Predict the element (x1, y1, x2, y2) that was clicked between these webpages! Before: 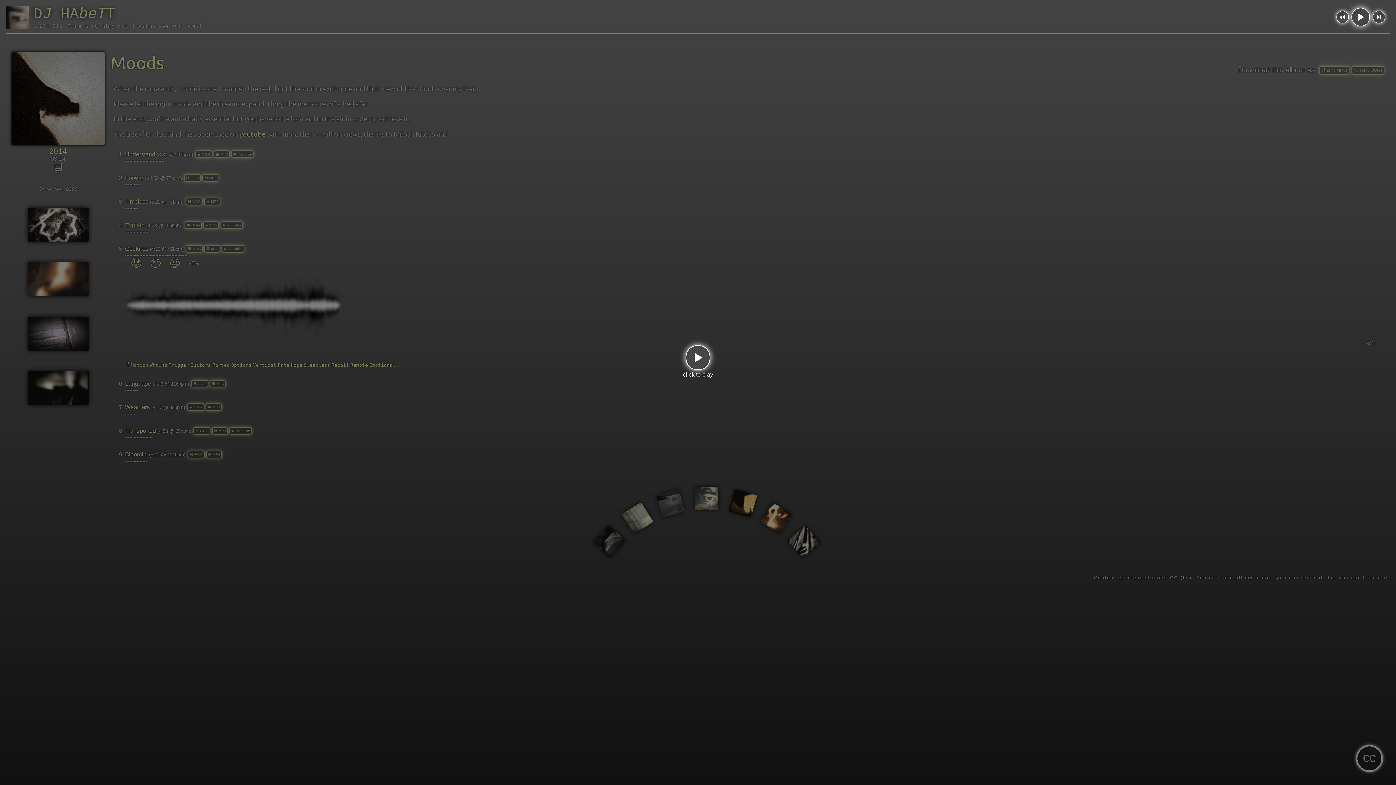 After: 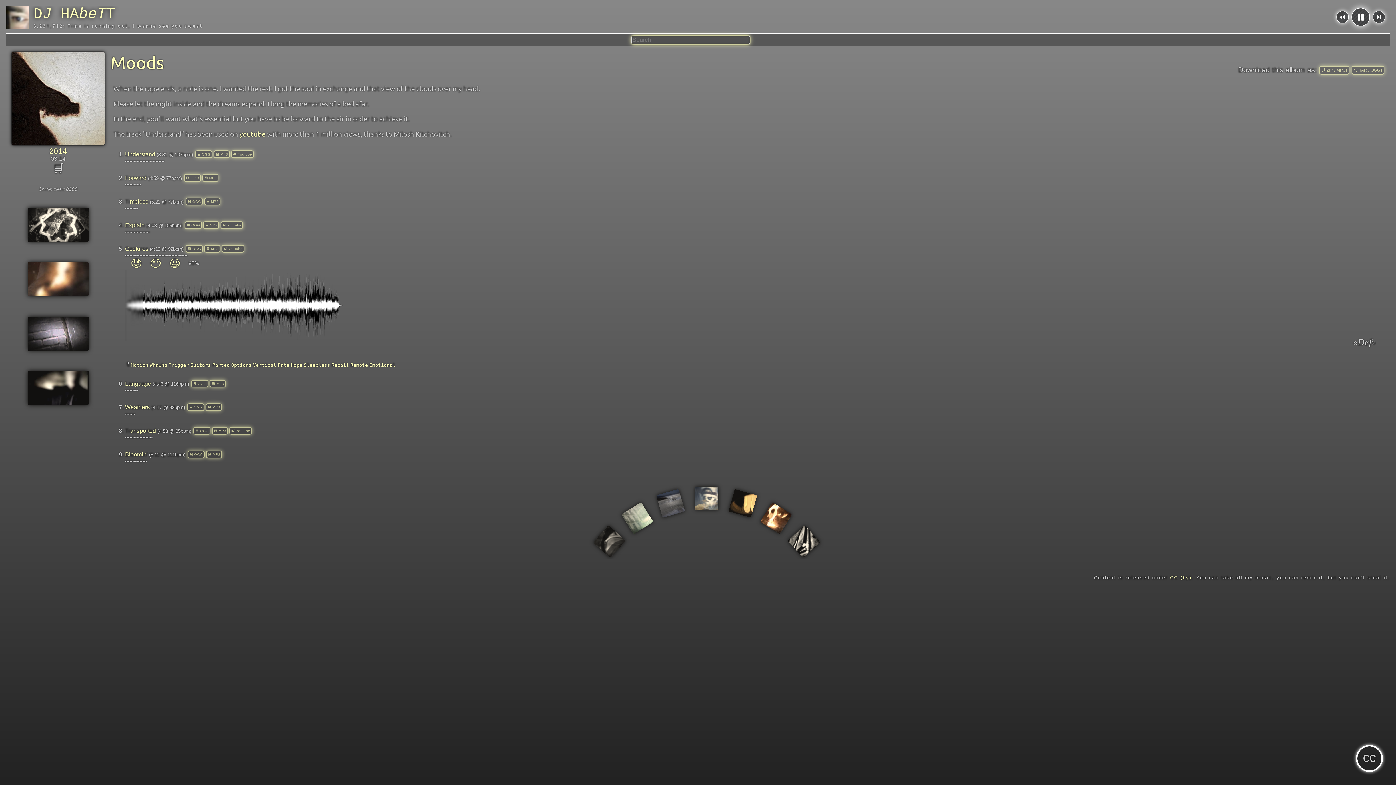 Action: bbox: (1334, 20, 1351, 26)